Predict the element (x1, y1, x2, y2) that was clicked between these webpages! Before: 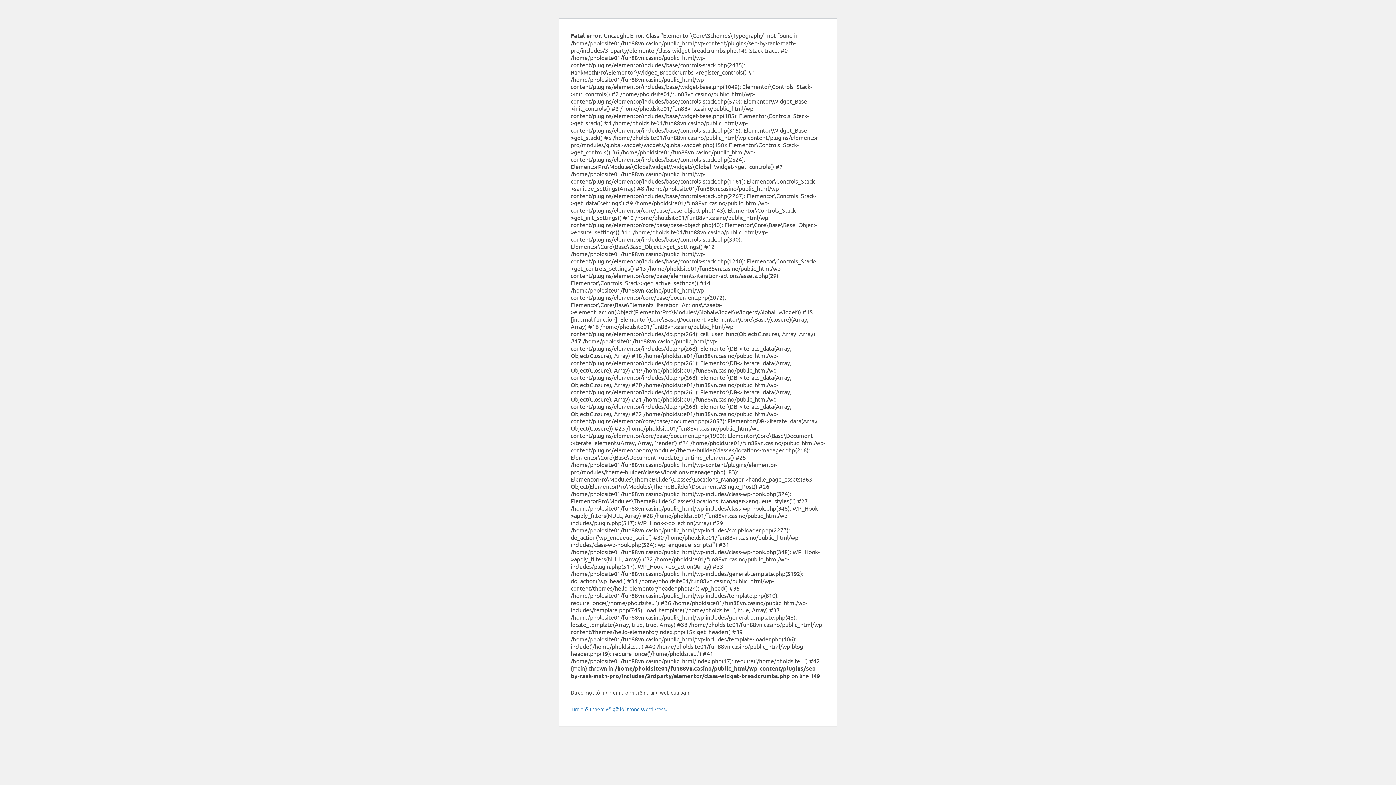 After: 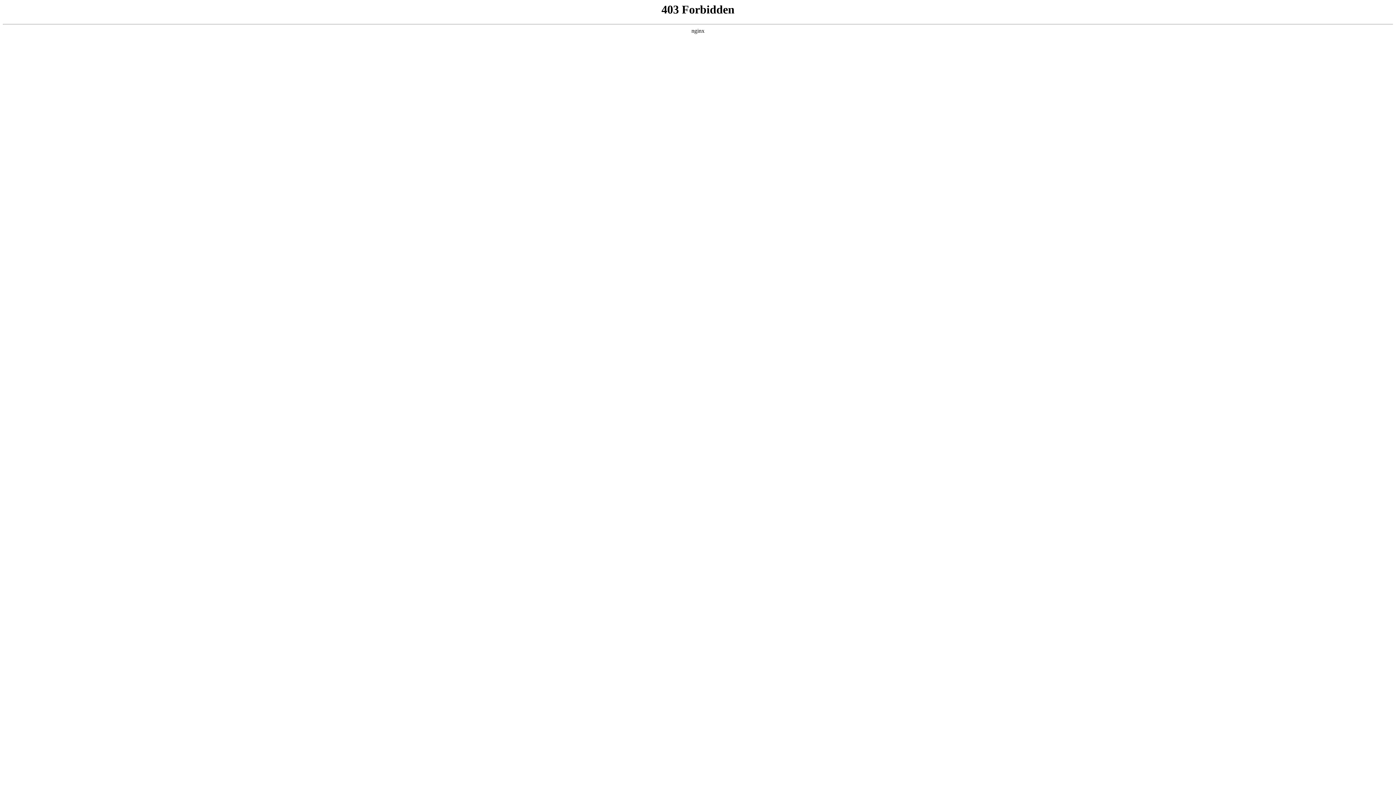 Action: bbox: (570, 706, 666, 712) label: Tìm hiểu thêm về gỡ lỗi trong WordPress.